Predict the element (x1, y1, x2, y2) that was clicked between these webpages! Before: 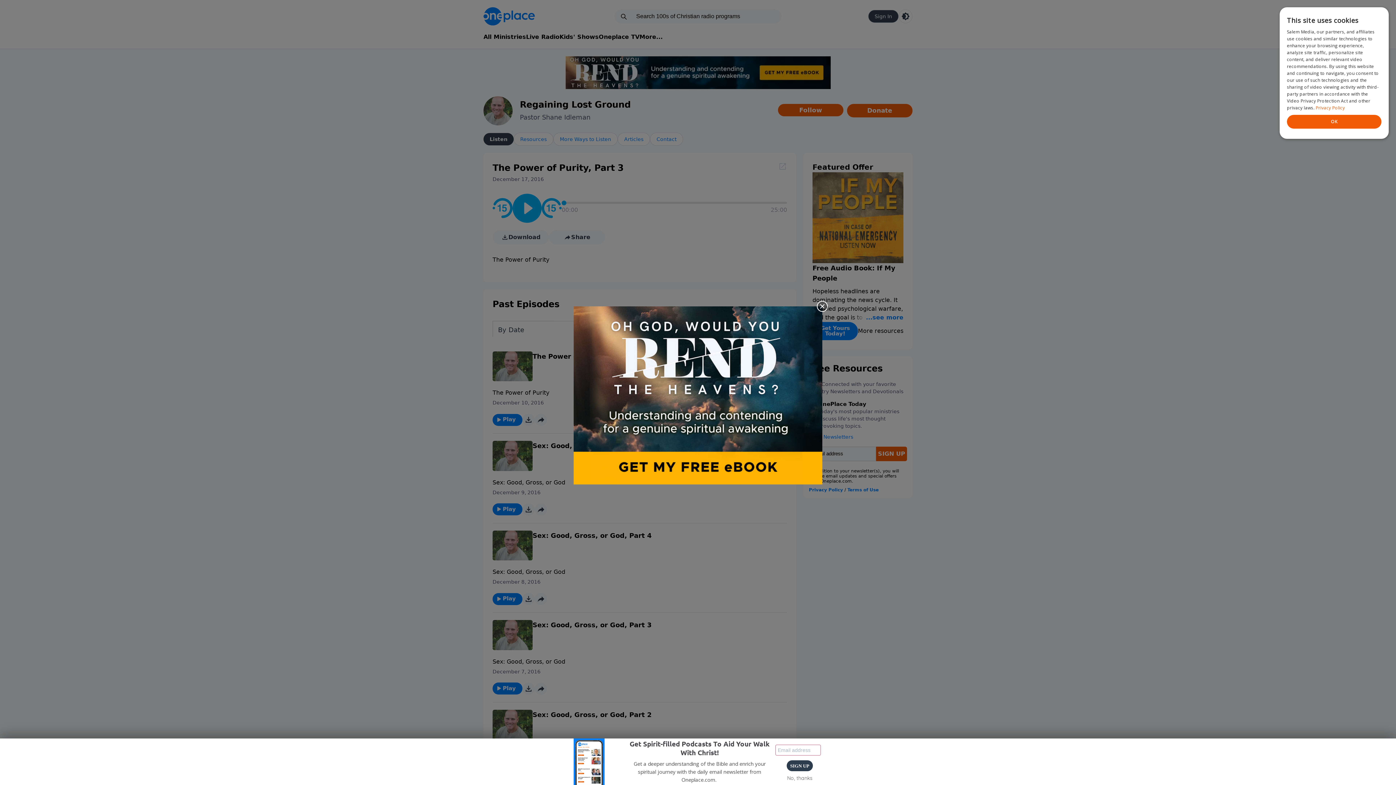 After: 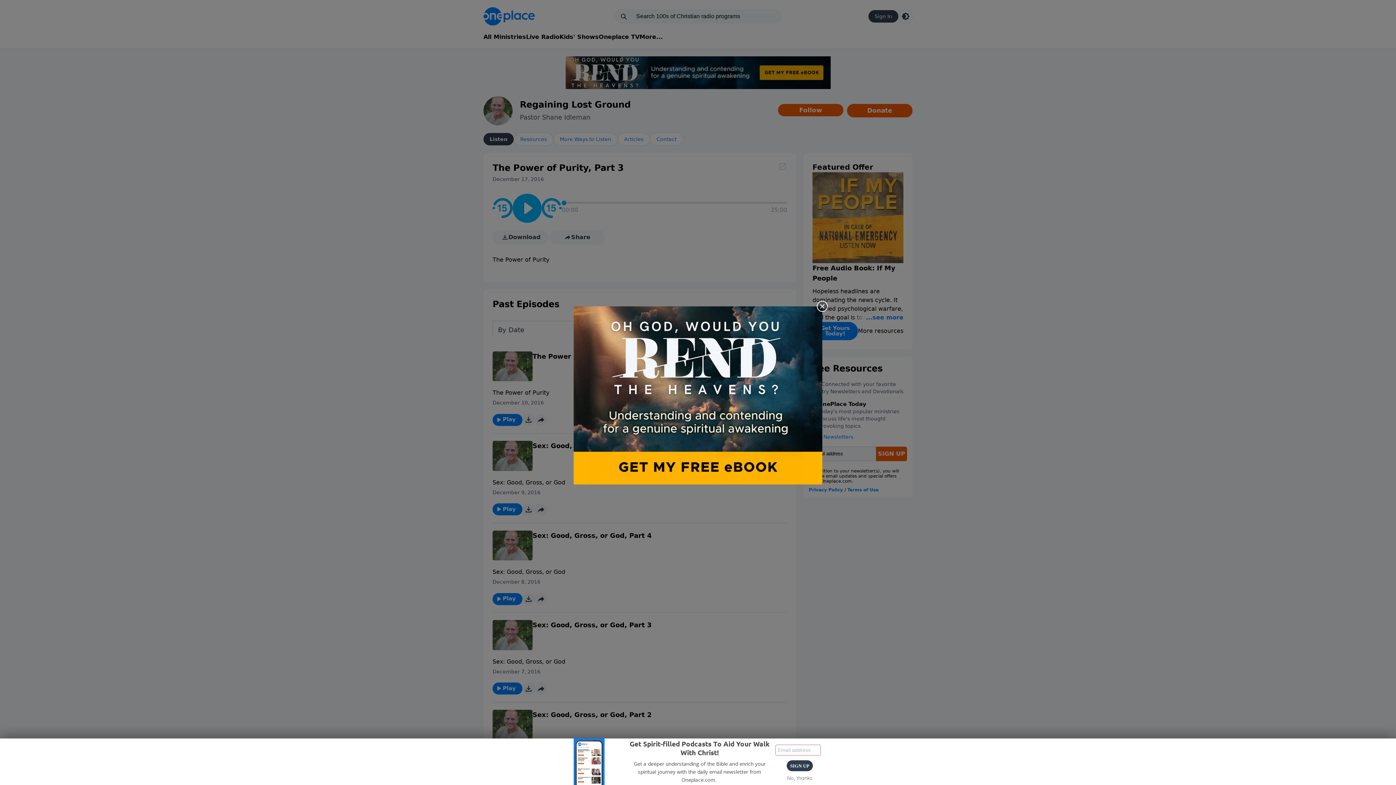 Action: bbox: (573, 306, 822, 484)